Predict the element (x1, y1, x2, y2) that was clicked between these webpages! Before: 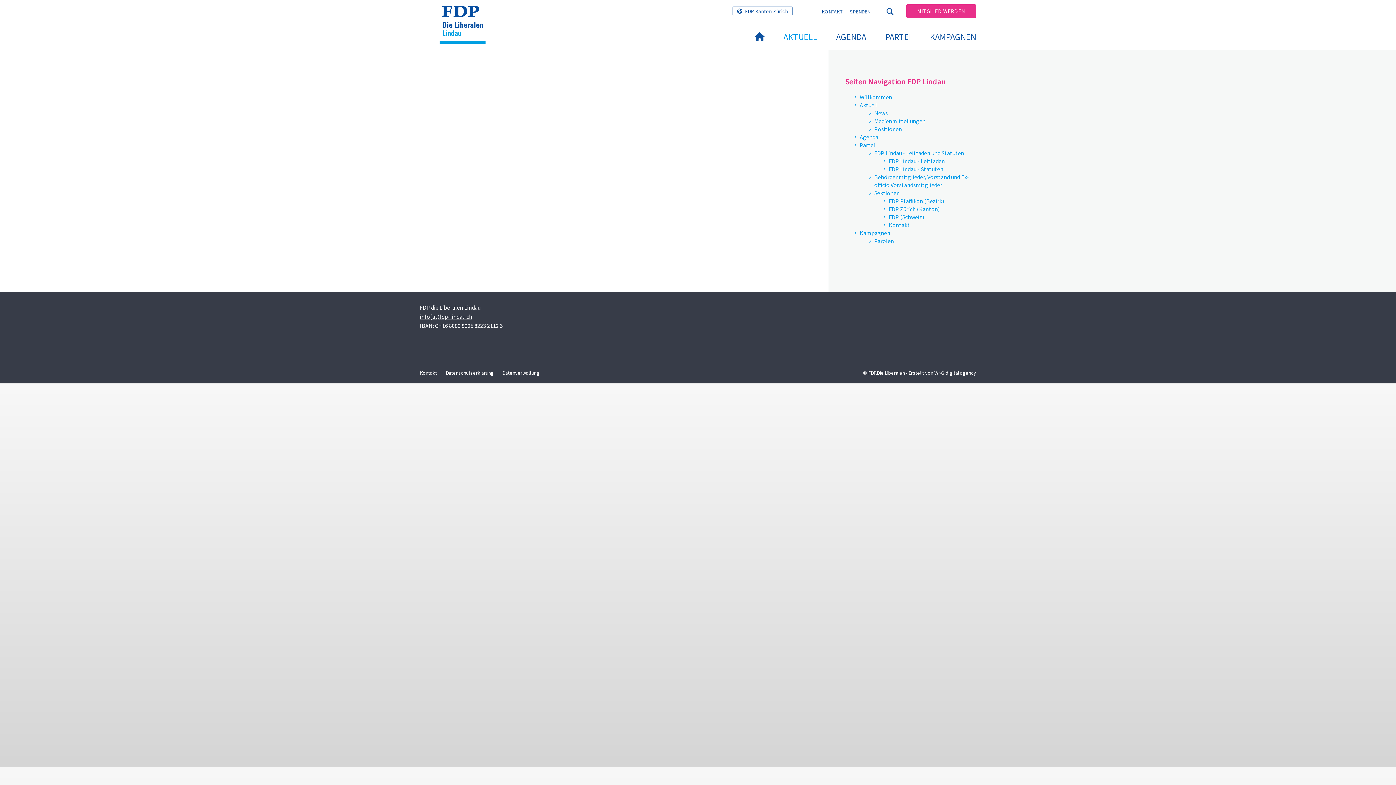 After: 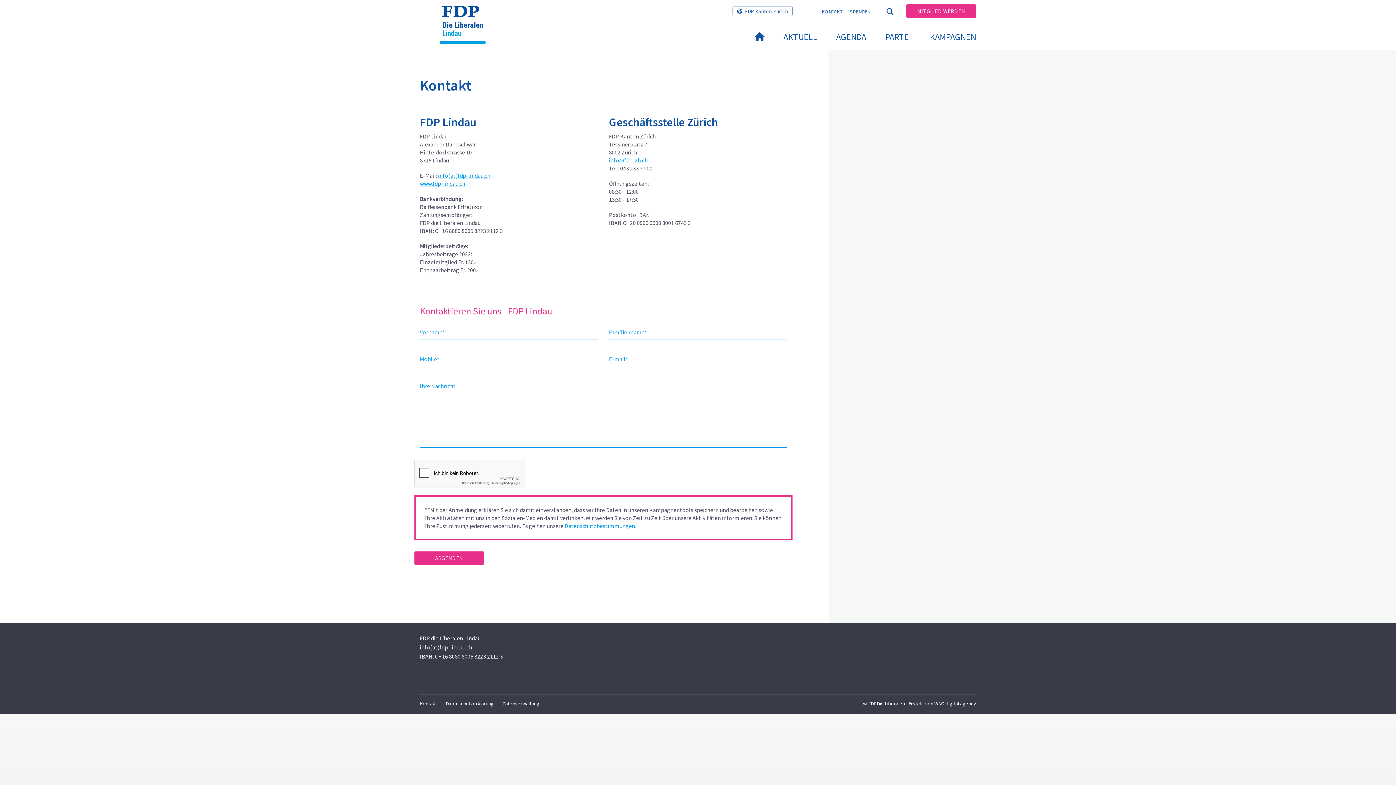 Action: label: Kontakt bbox: (889, 221, 910, 228)